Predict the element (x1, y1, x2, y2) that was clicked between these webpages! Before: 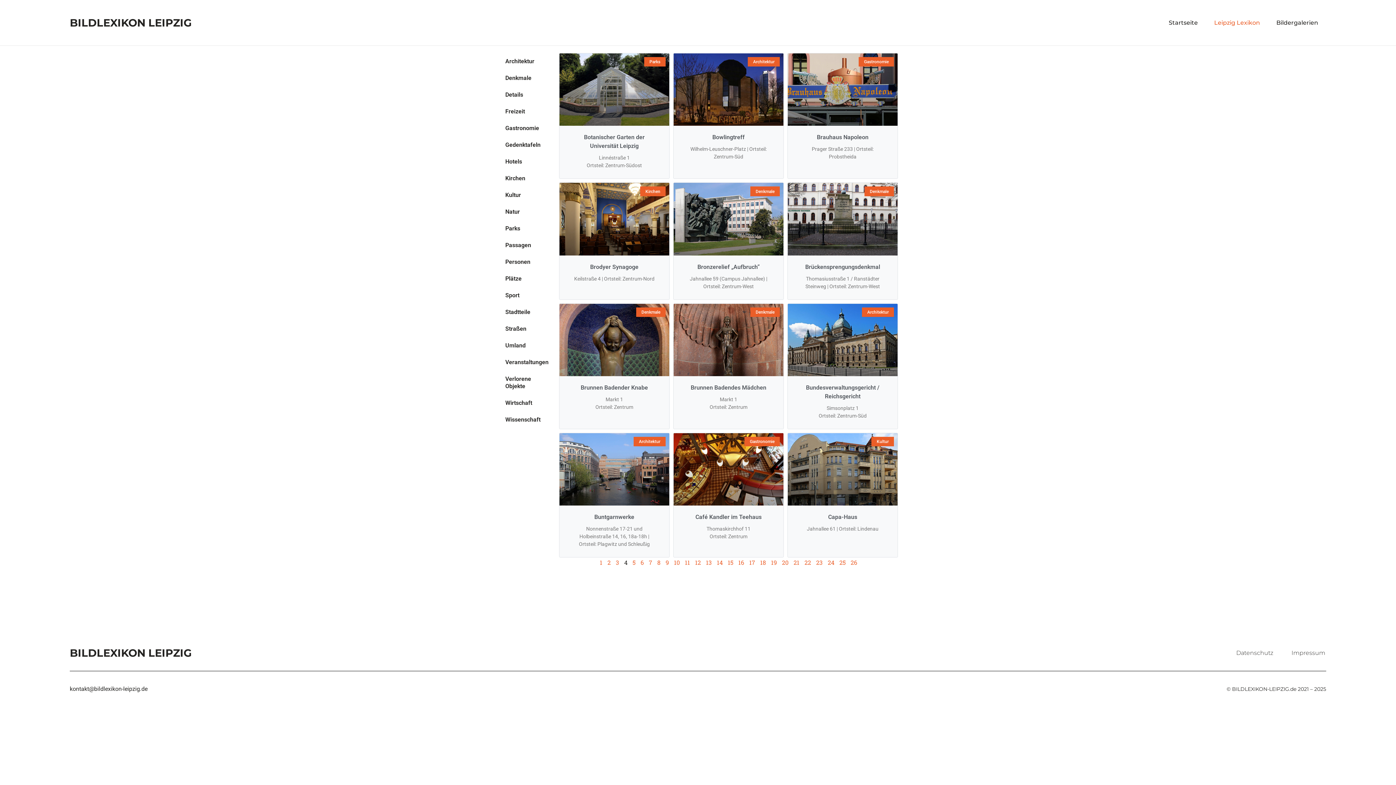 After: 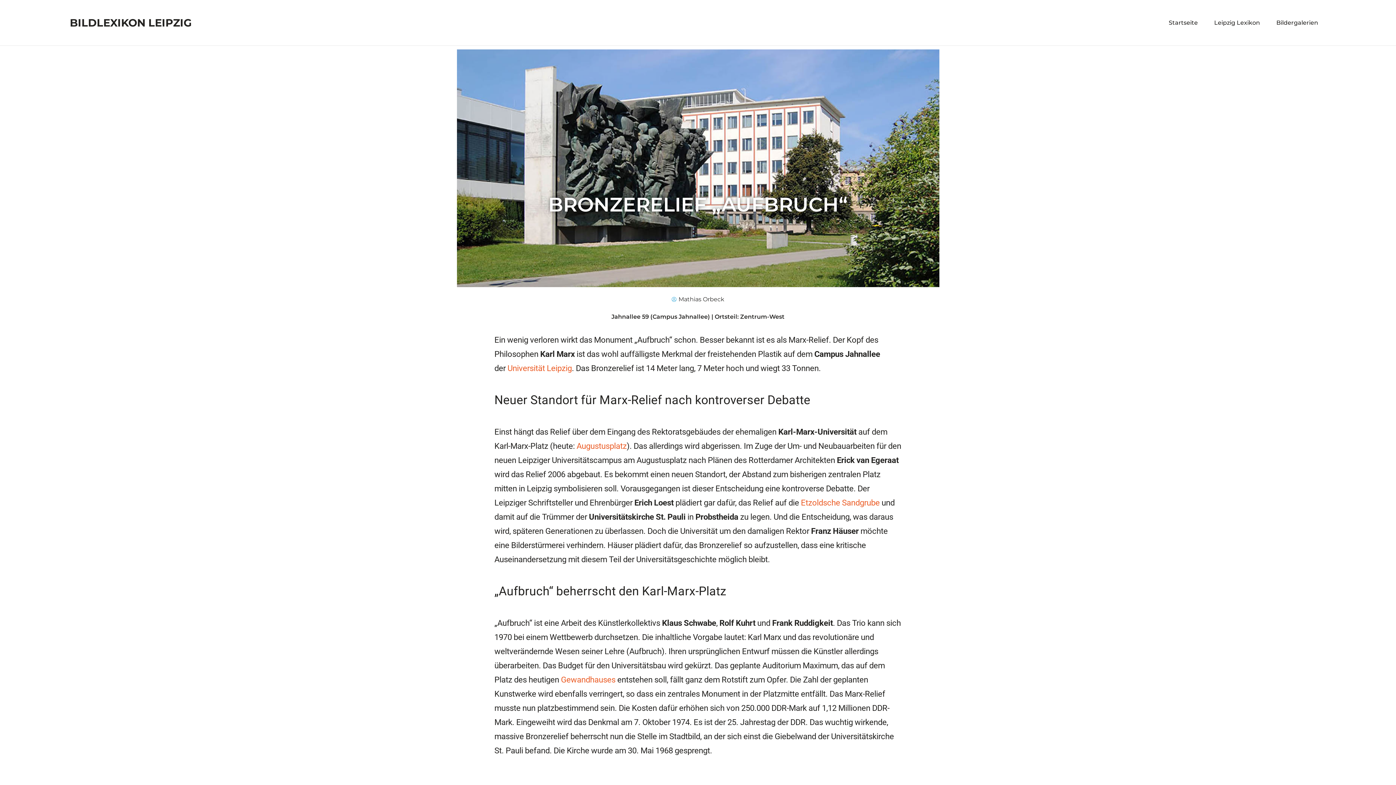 Action: label: Bronzerelief „Aufbruch“ bbox: (697, 263, 759, 270)